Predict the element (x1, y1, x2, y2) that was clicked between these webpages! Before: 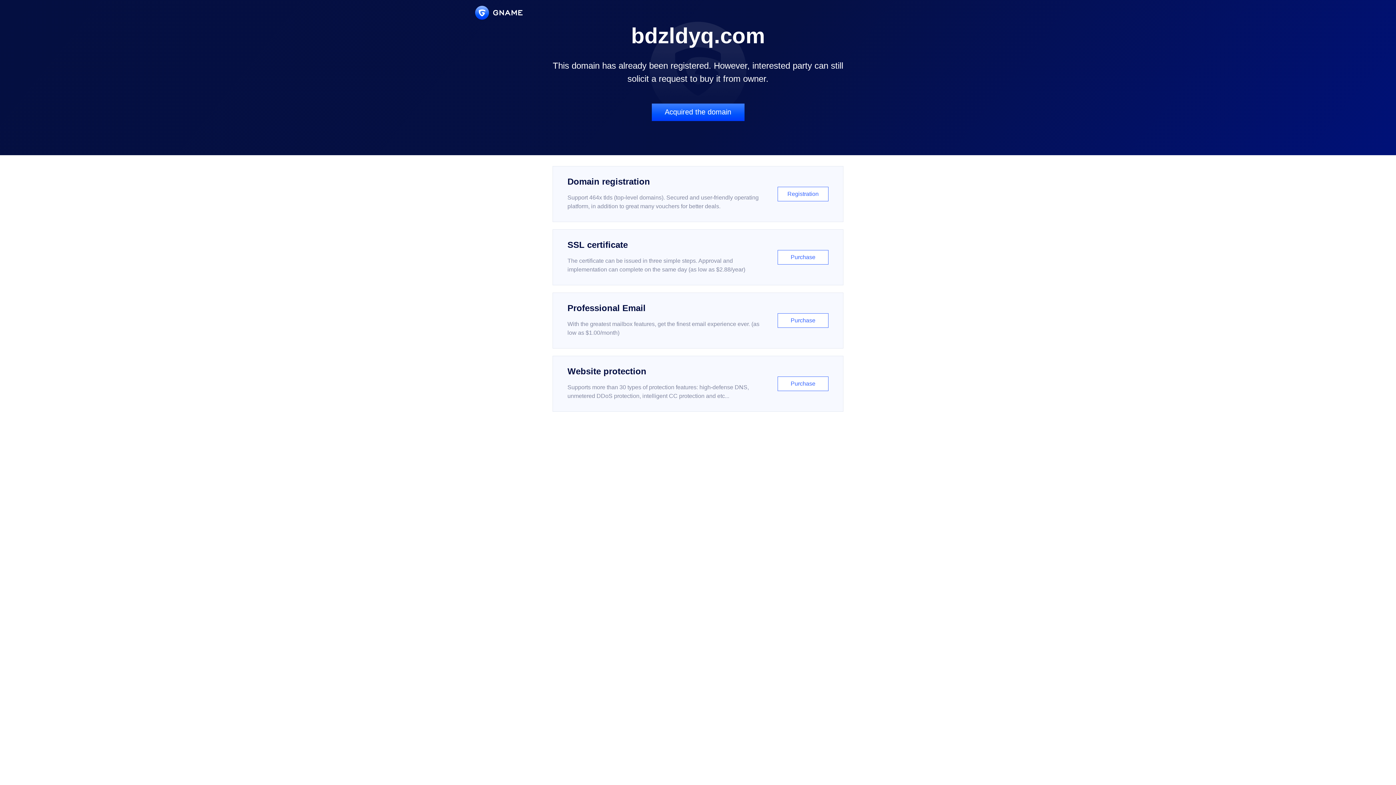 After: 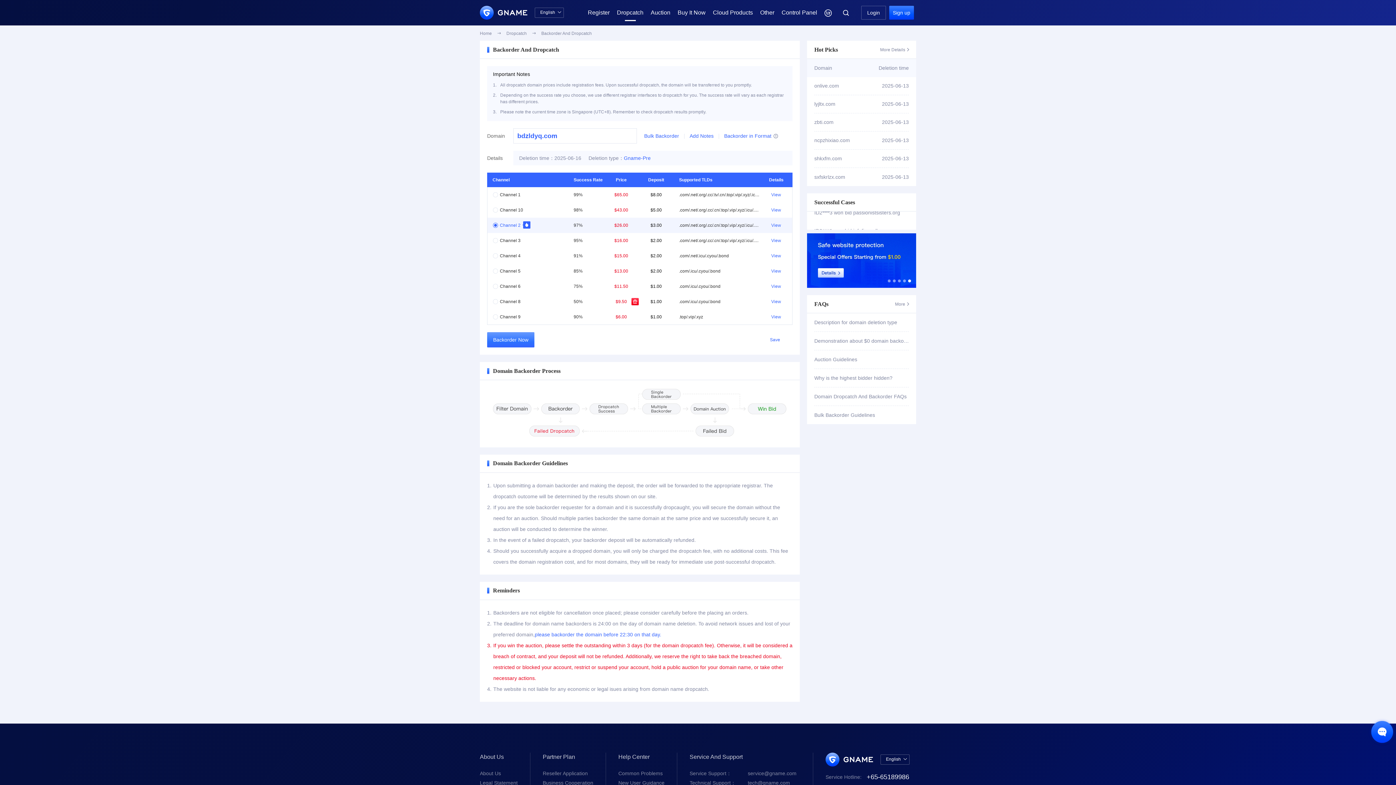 Action: label: Acquired the domain bbox: (651, 103, 744, 121)